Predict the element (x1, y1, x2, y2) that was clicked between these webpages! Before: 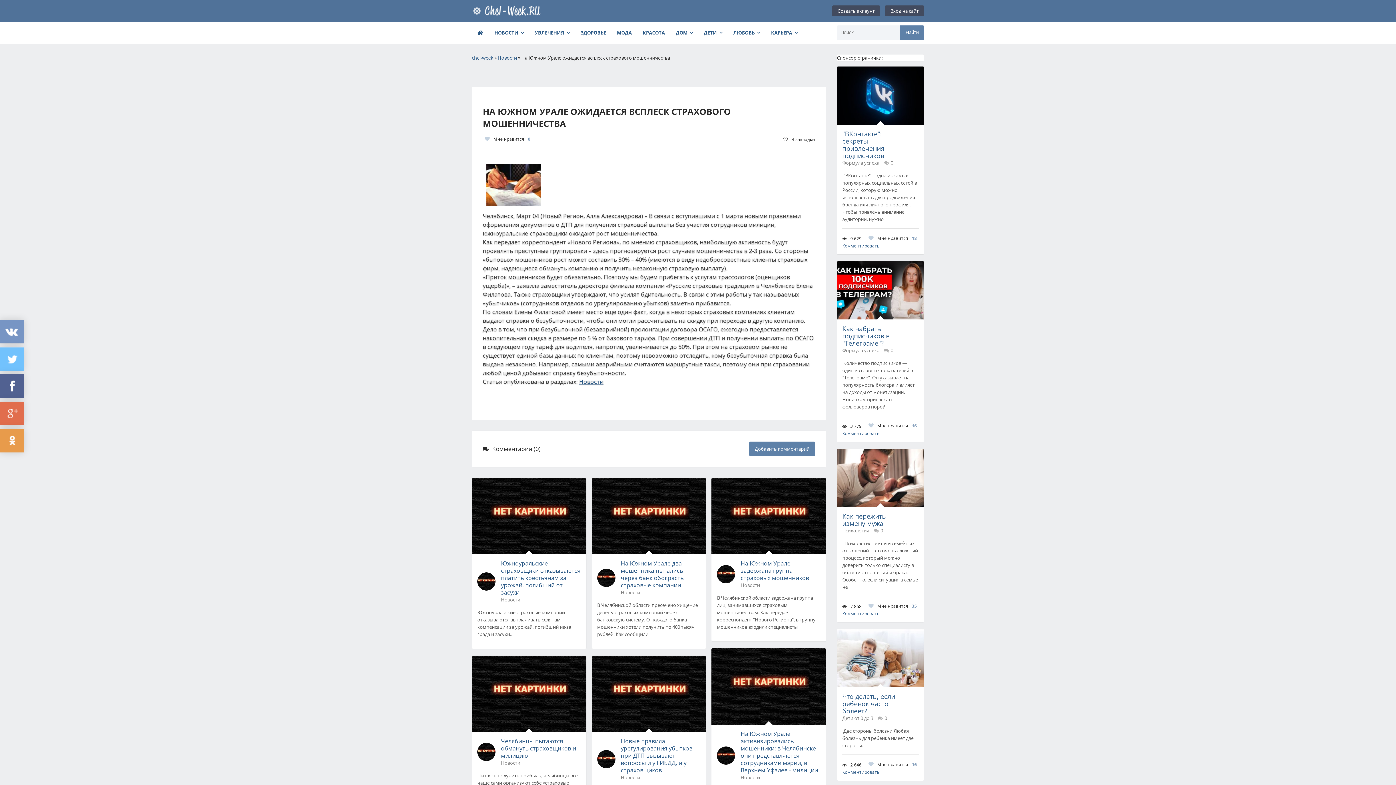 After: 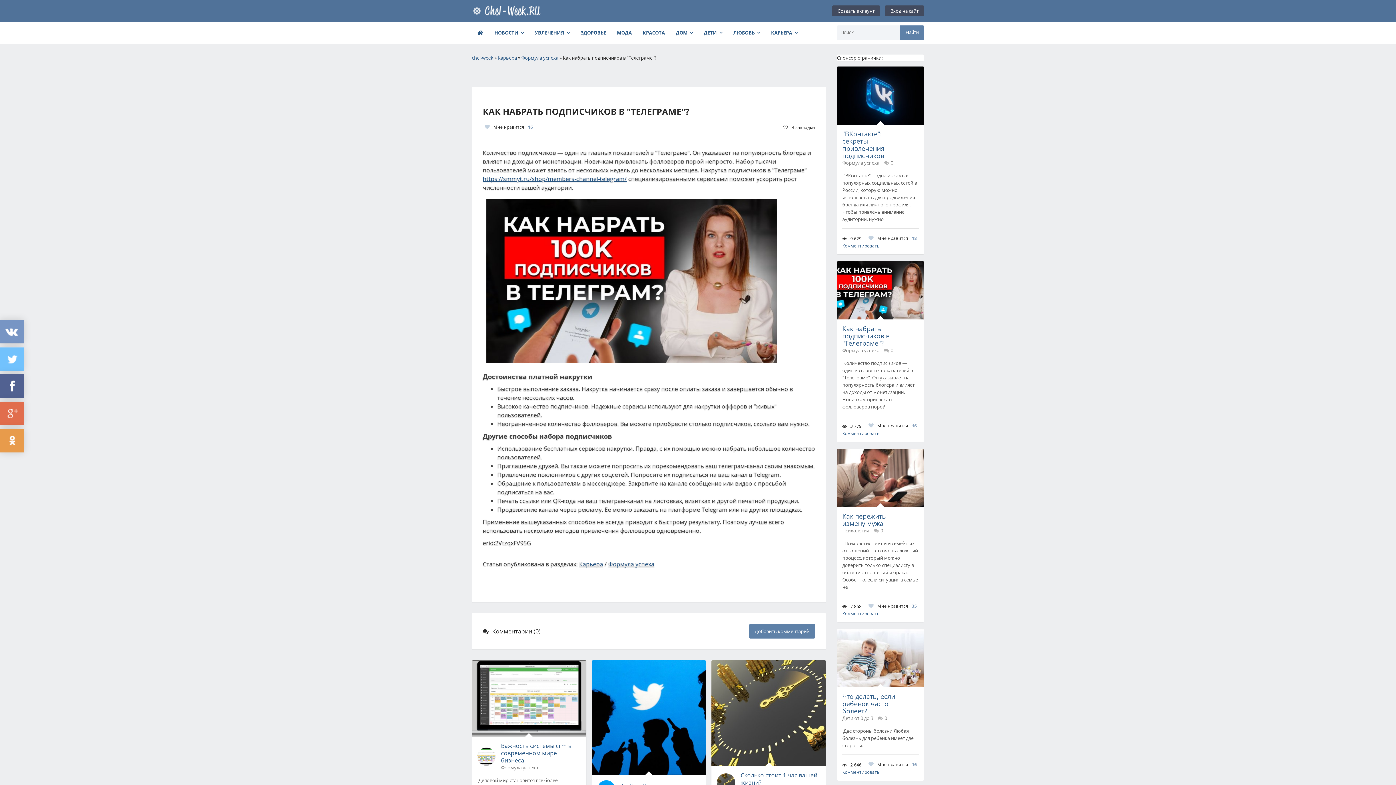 Action: bbox: (837, 261, 924, 319)